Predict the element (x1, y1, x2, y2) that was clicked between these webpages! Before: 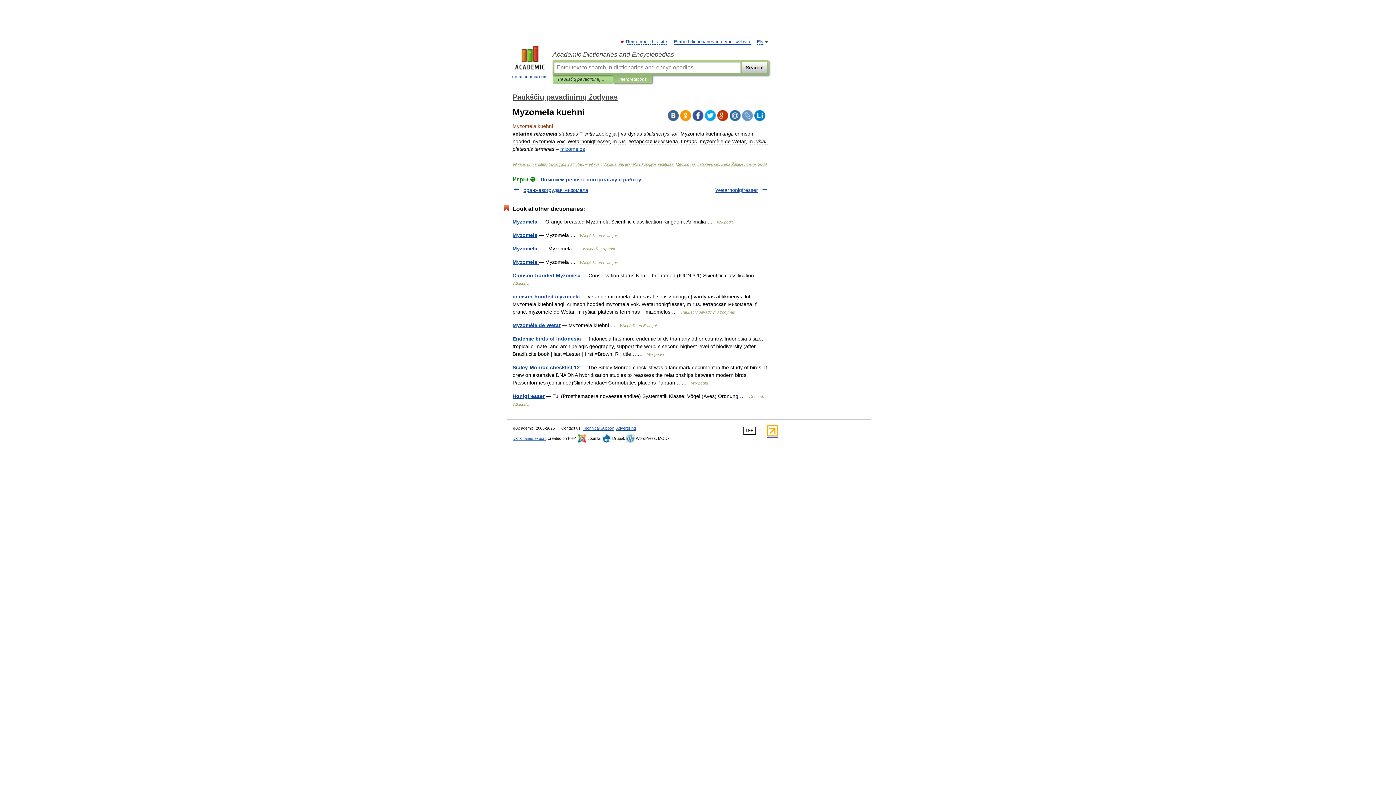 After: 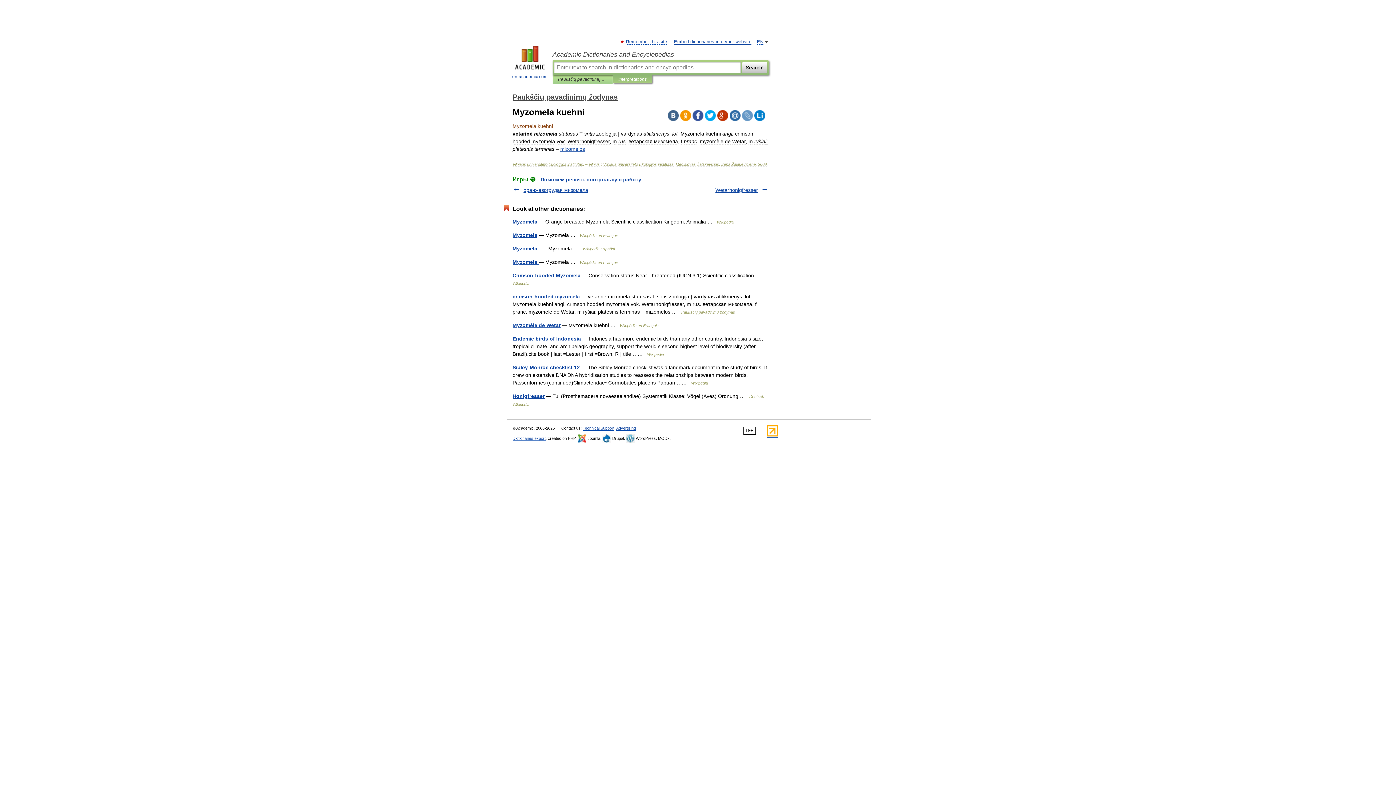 Action: bbox: (742, 110, 753, 121)